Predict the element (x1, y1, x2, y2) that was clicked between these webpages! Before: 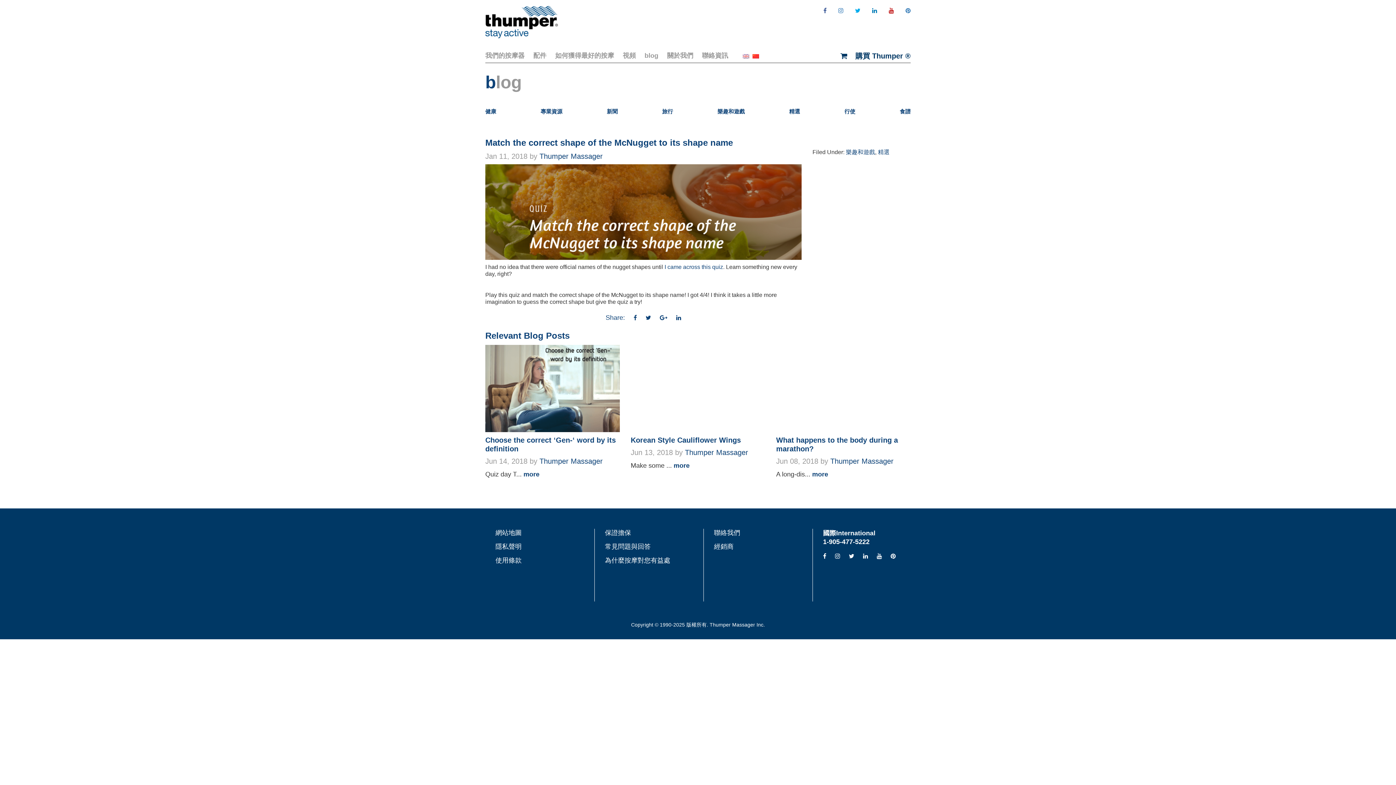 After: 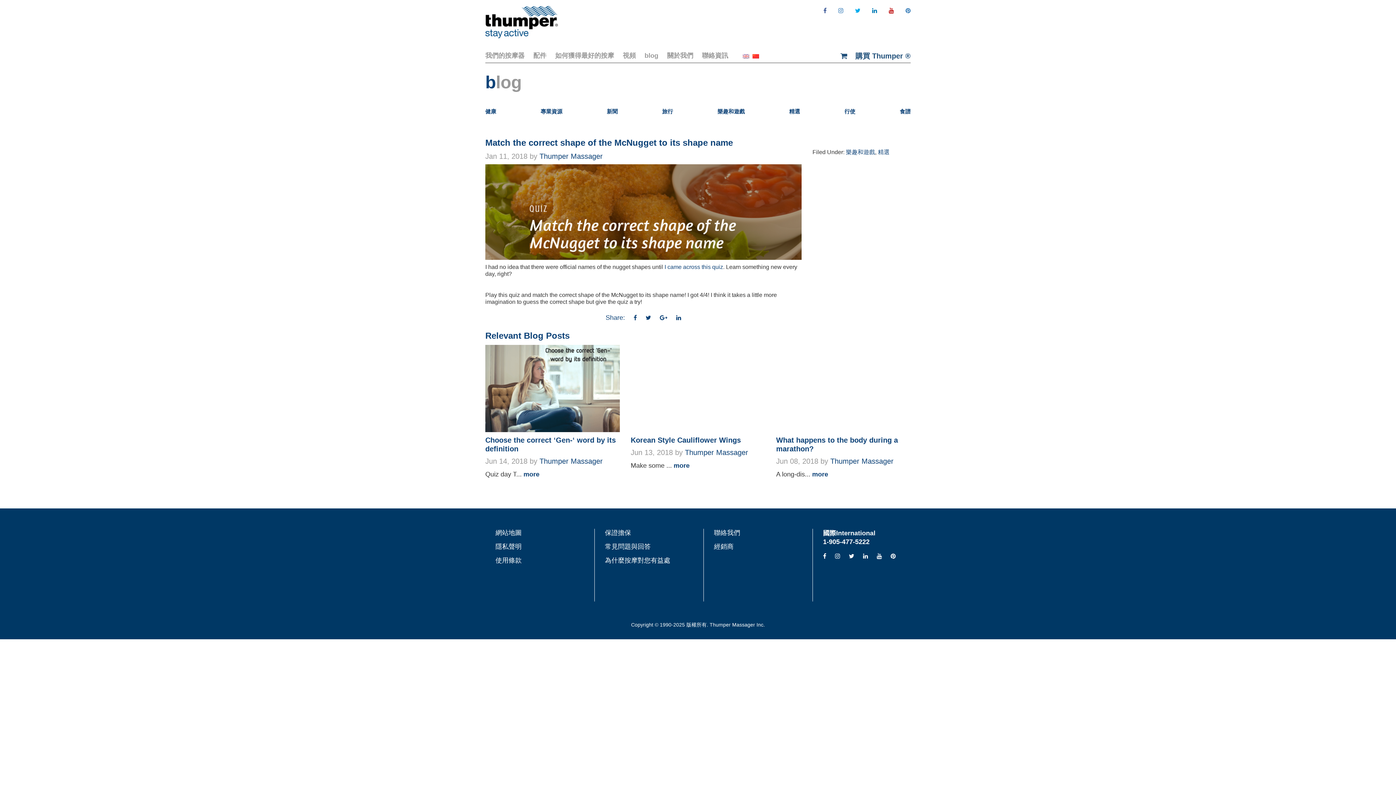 Action: label:  購買 Thumper ® bbox: (840, 51, 910, 60)